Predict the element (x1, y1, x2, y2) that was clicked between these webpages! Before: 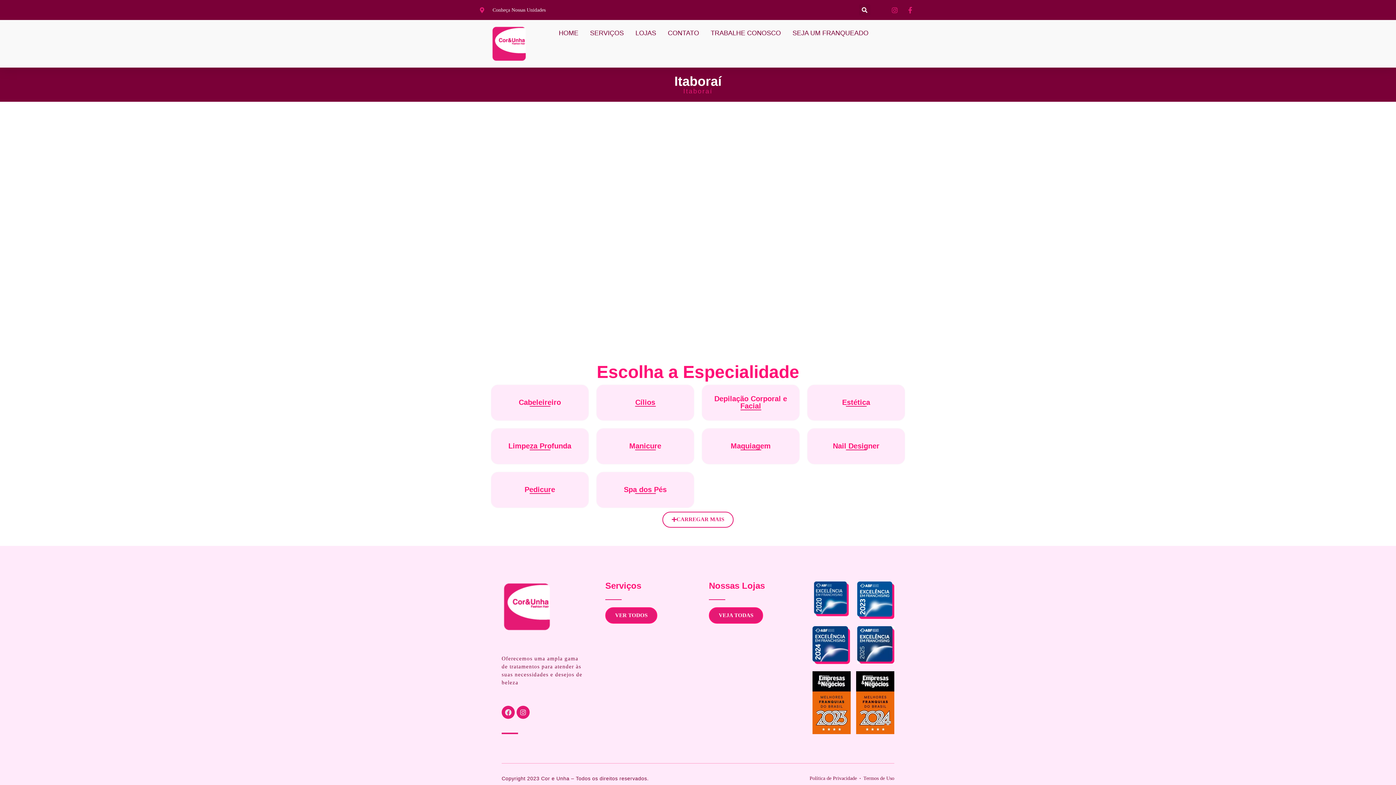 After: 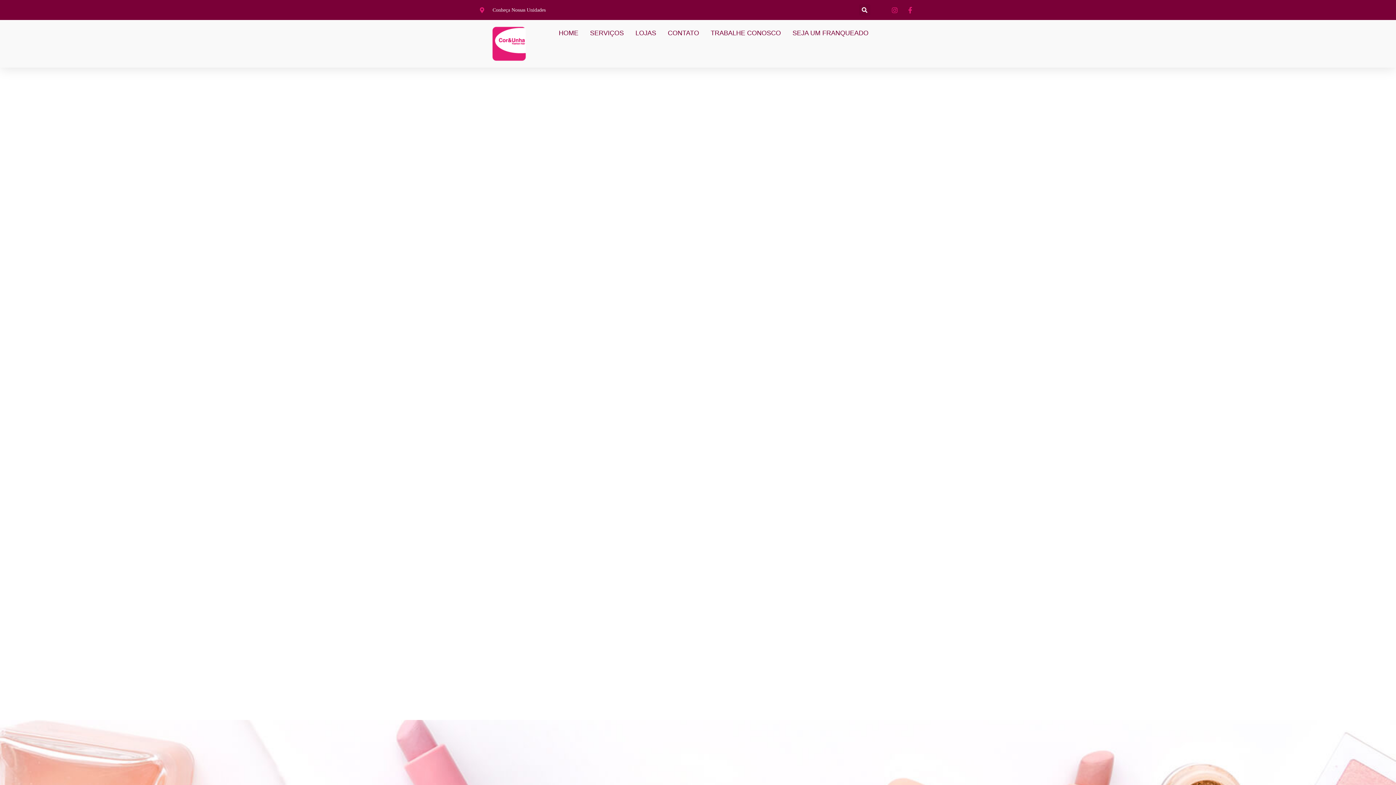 Action: label: Spa dos Pés bbox: (624, 485, 666, 493)